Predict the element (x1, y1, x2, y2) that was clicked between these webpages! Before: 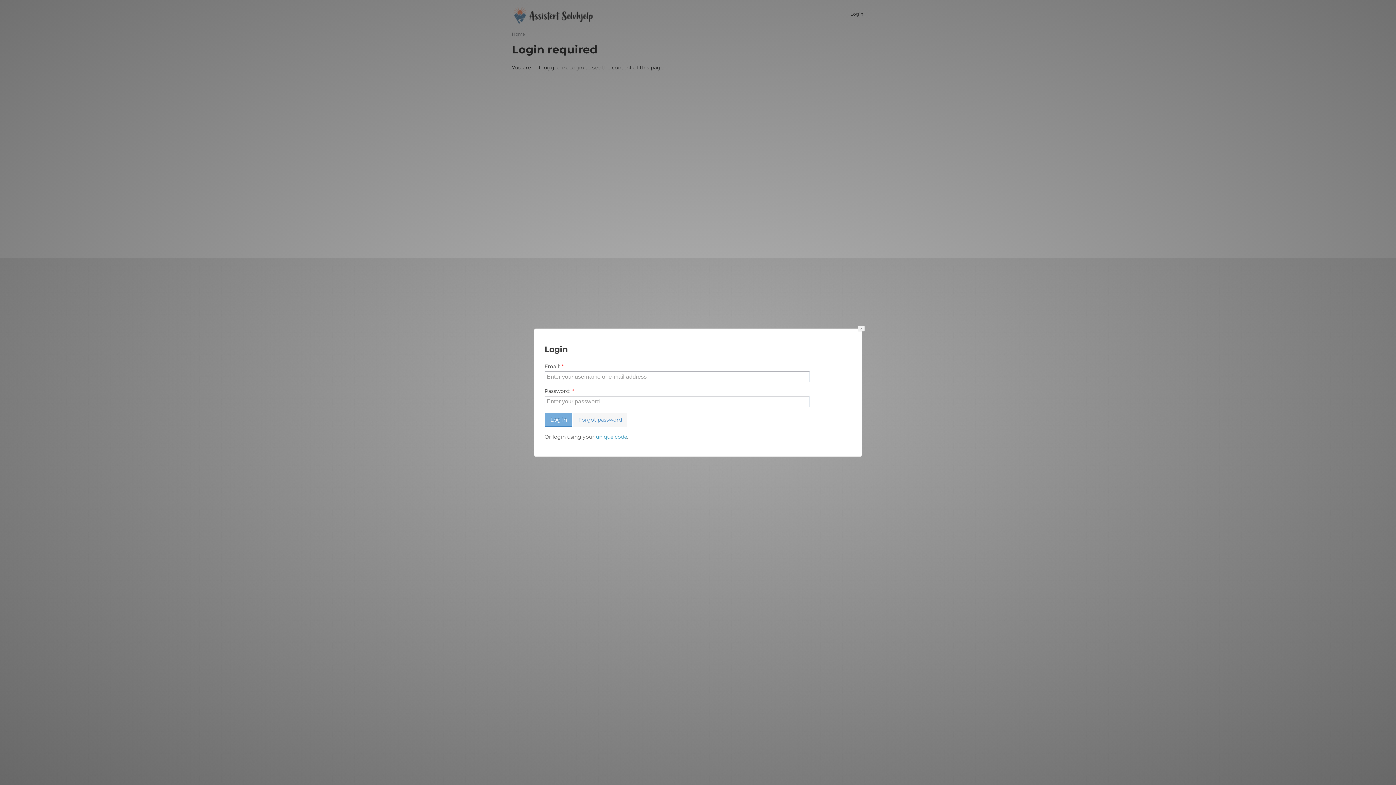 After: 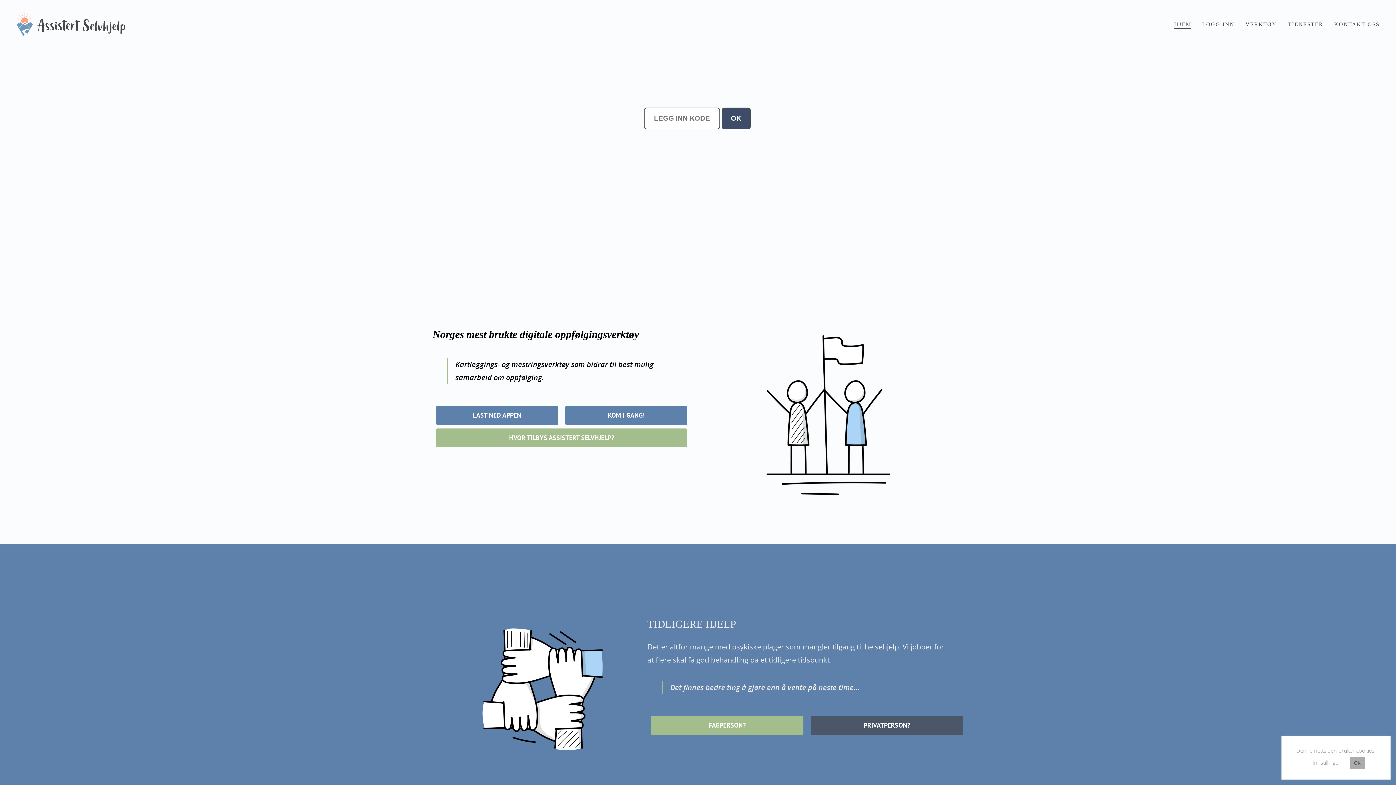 Action: bbox: (596, 433, 627, 440) label: unique code